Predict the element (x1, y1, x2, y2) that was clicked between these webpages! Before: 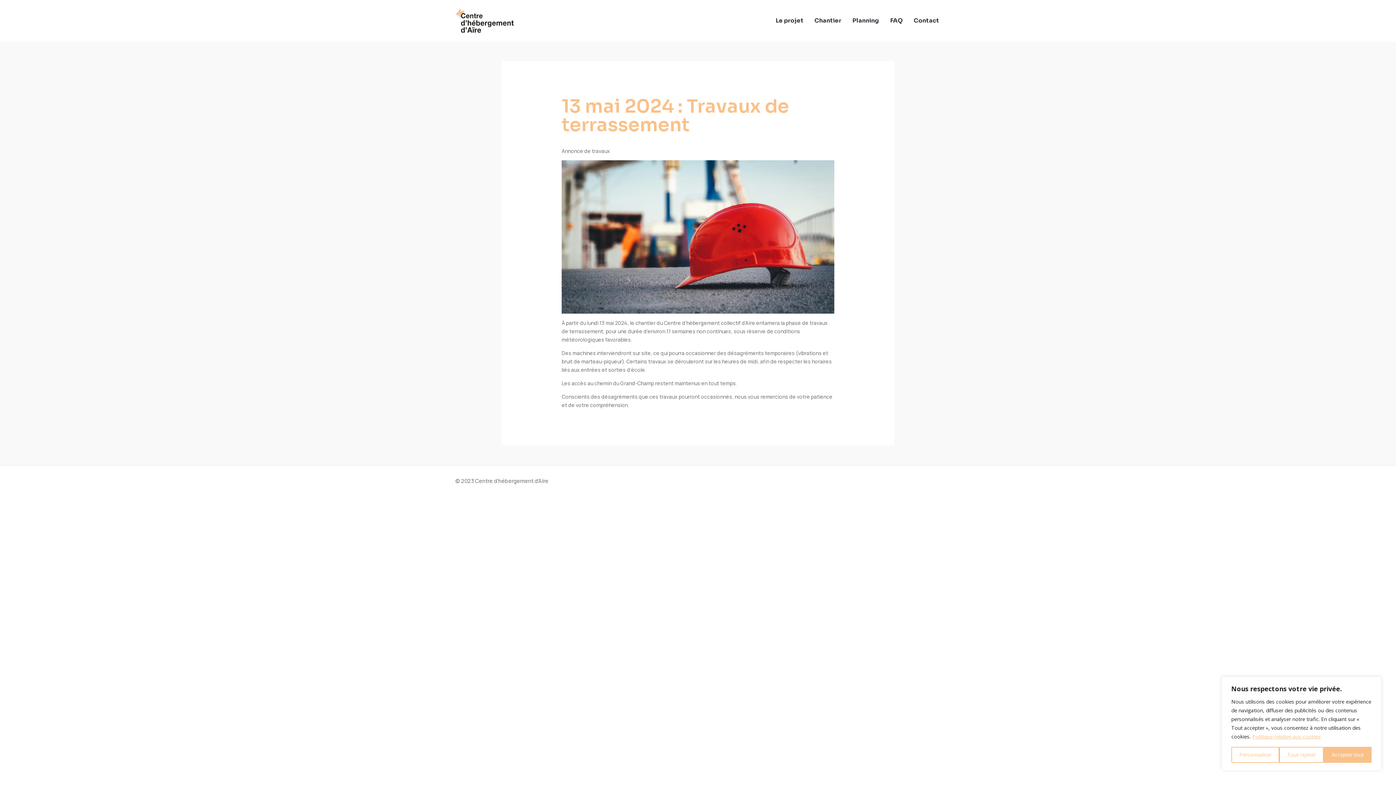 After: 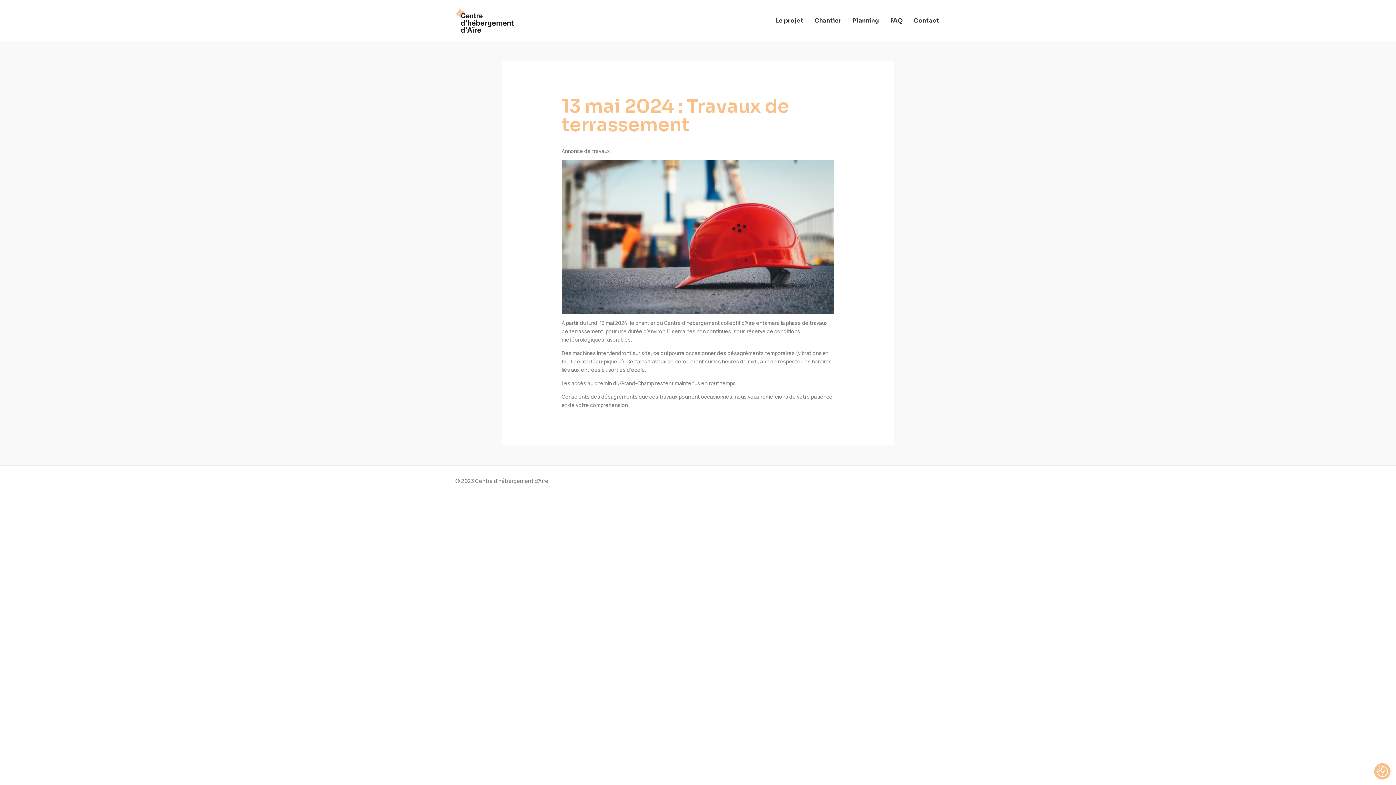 Action: label: Accepter tout bbox: (1324, 747, 1372, 763)